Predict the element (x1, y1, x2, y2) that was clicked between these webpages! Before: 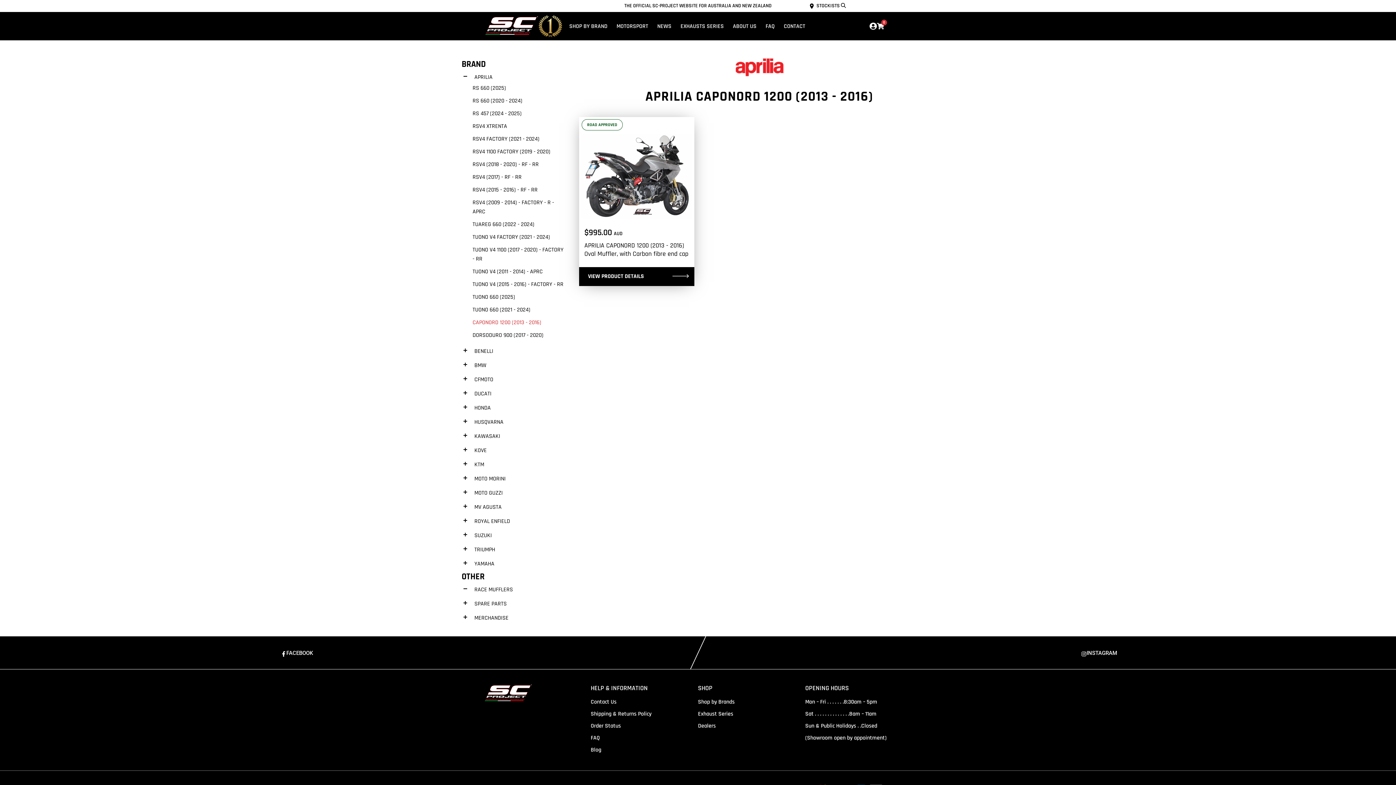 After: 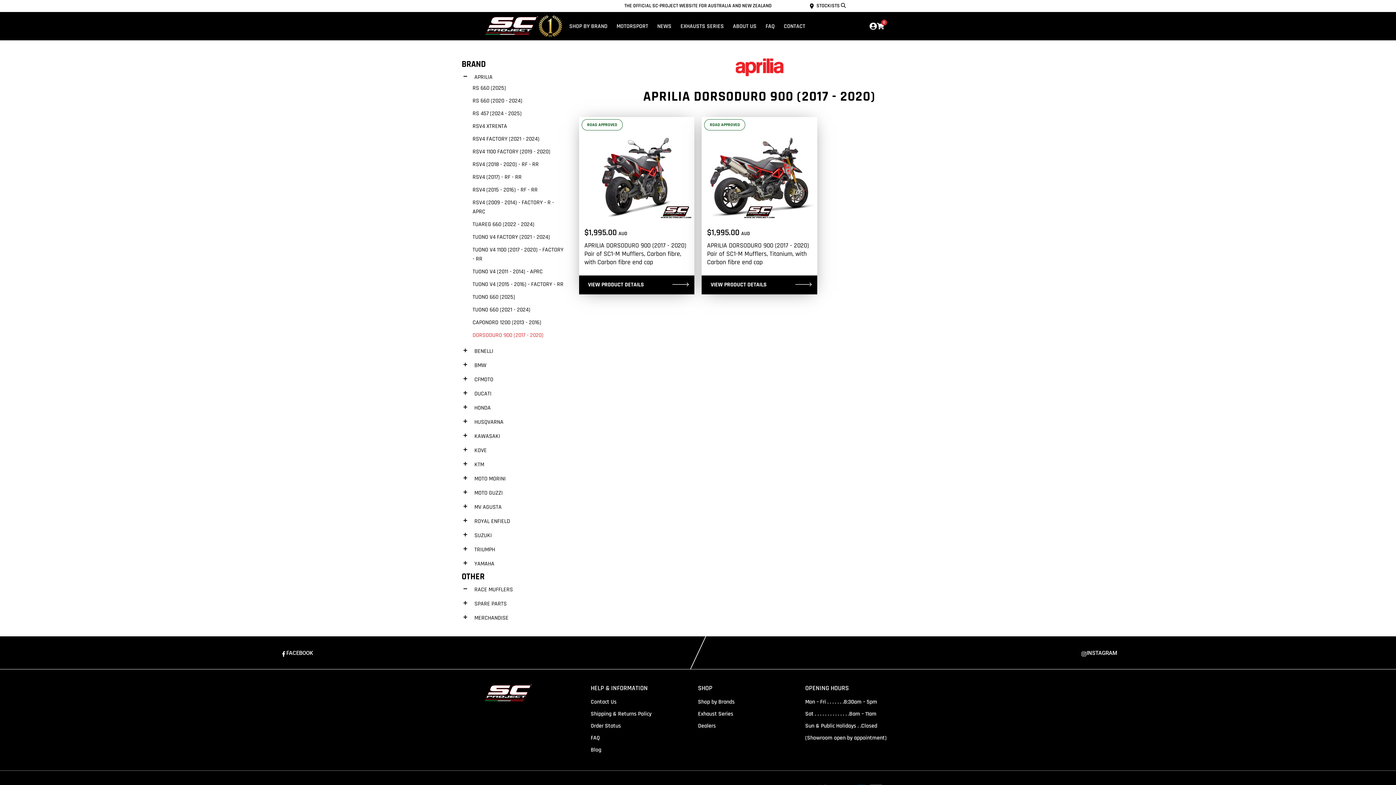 Action: bbox: (465, 330, 566, 340) label: DORSODURO 900 (2017 - 2020)